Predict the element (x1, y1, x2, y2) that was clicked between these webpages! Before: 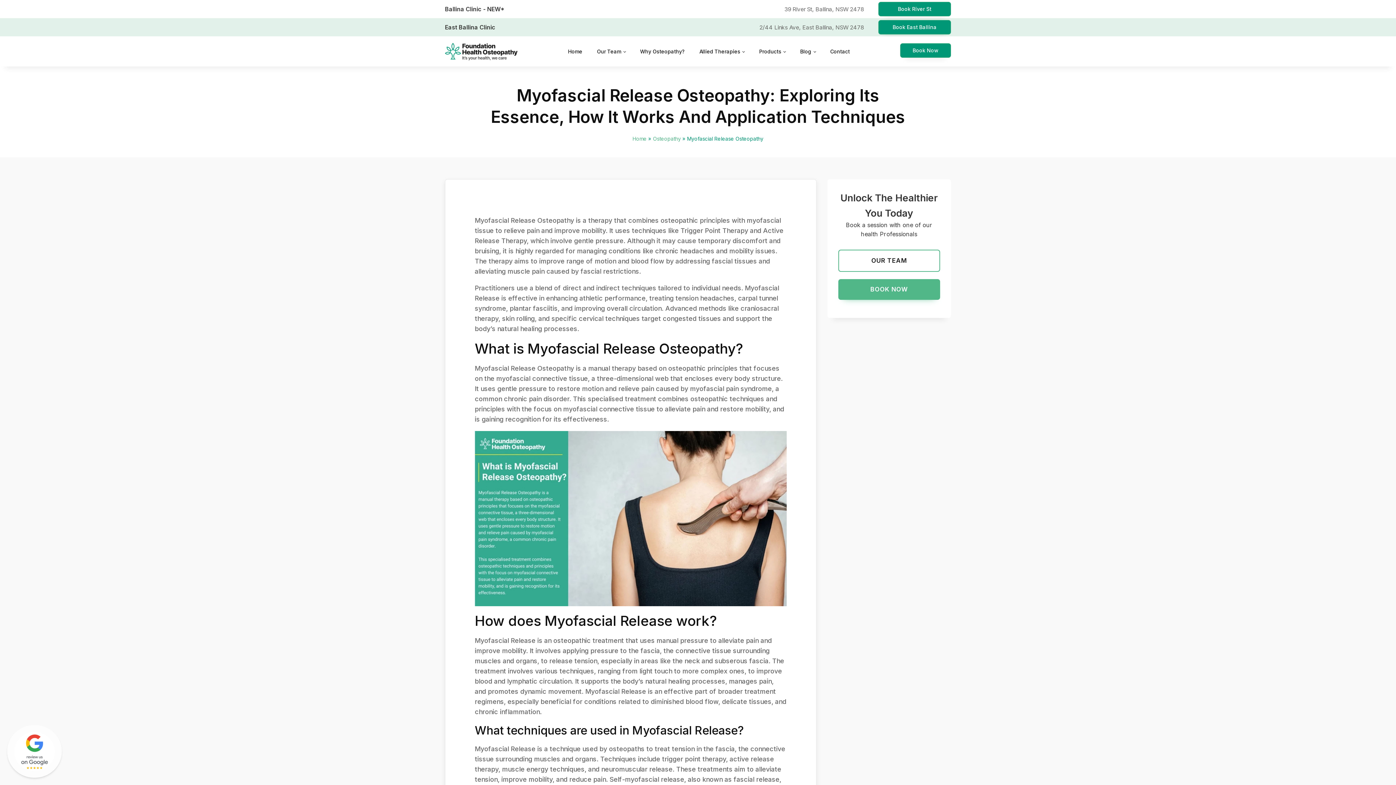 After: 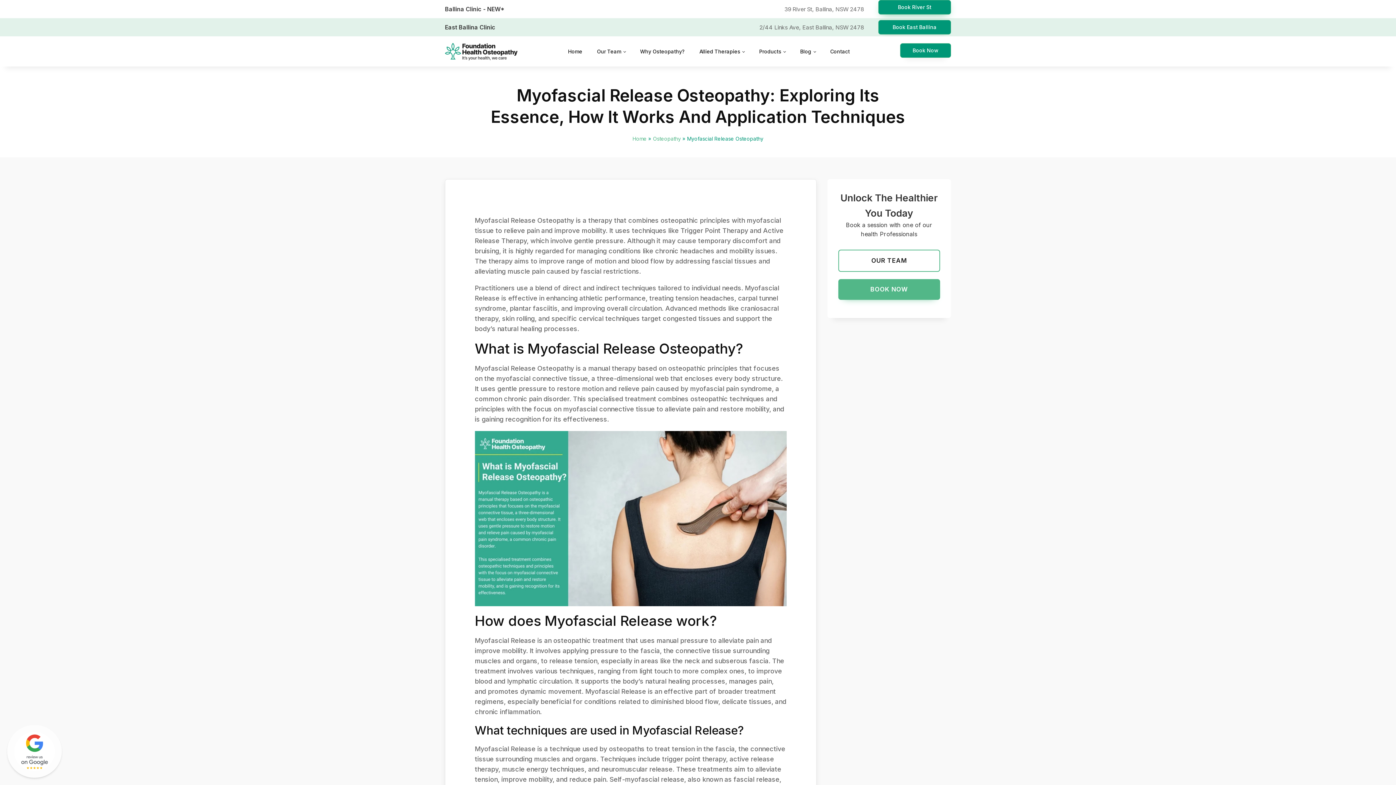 Action: label: Book River St bbox: (878, 1, 951, 16)